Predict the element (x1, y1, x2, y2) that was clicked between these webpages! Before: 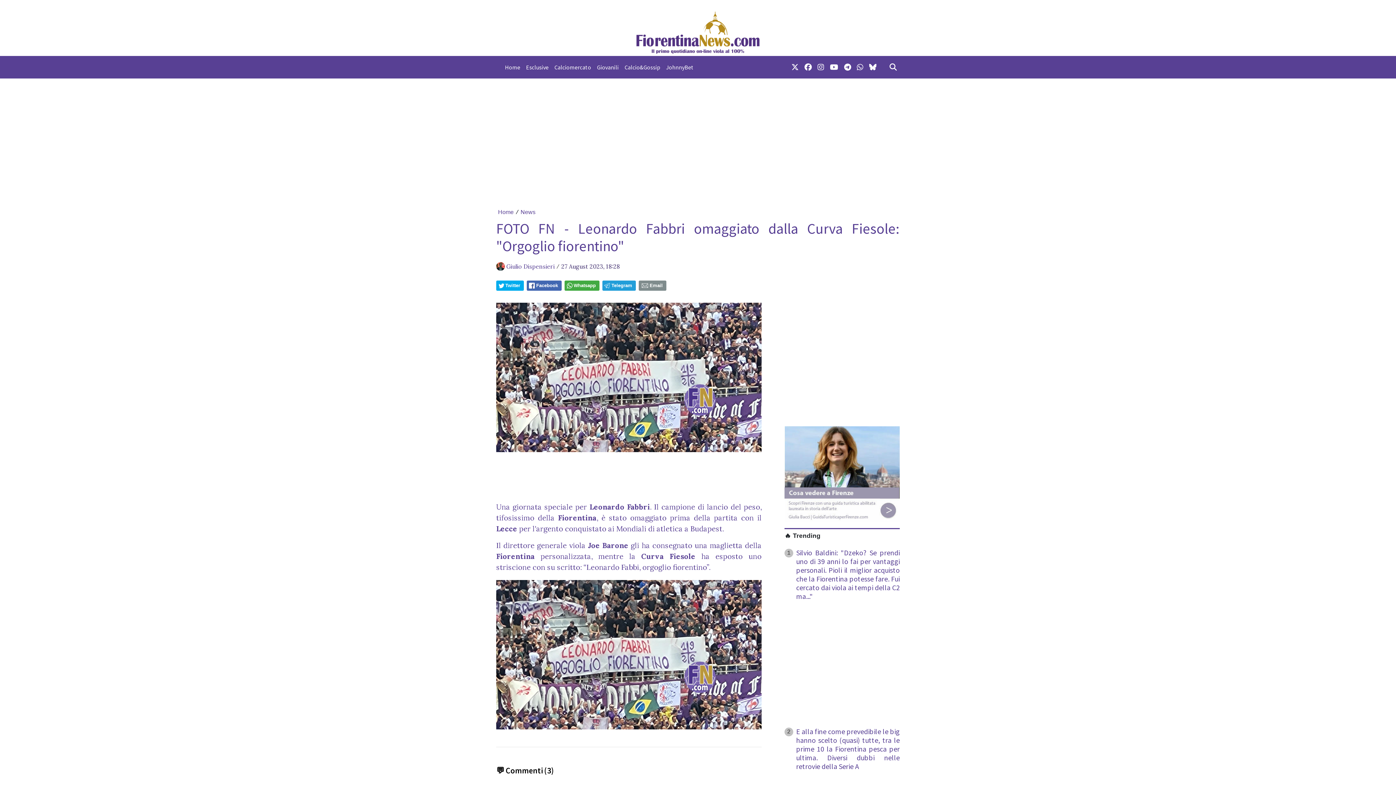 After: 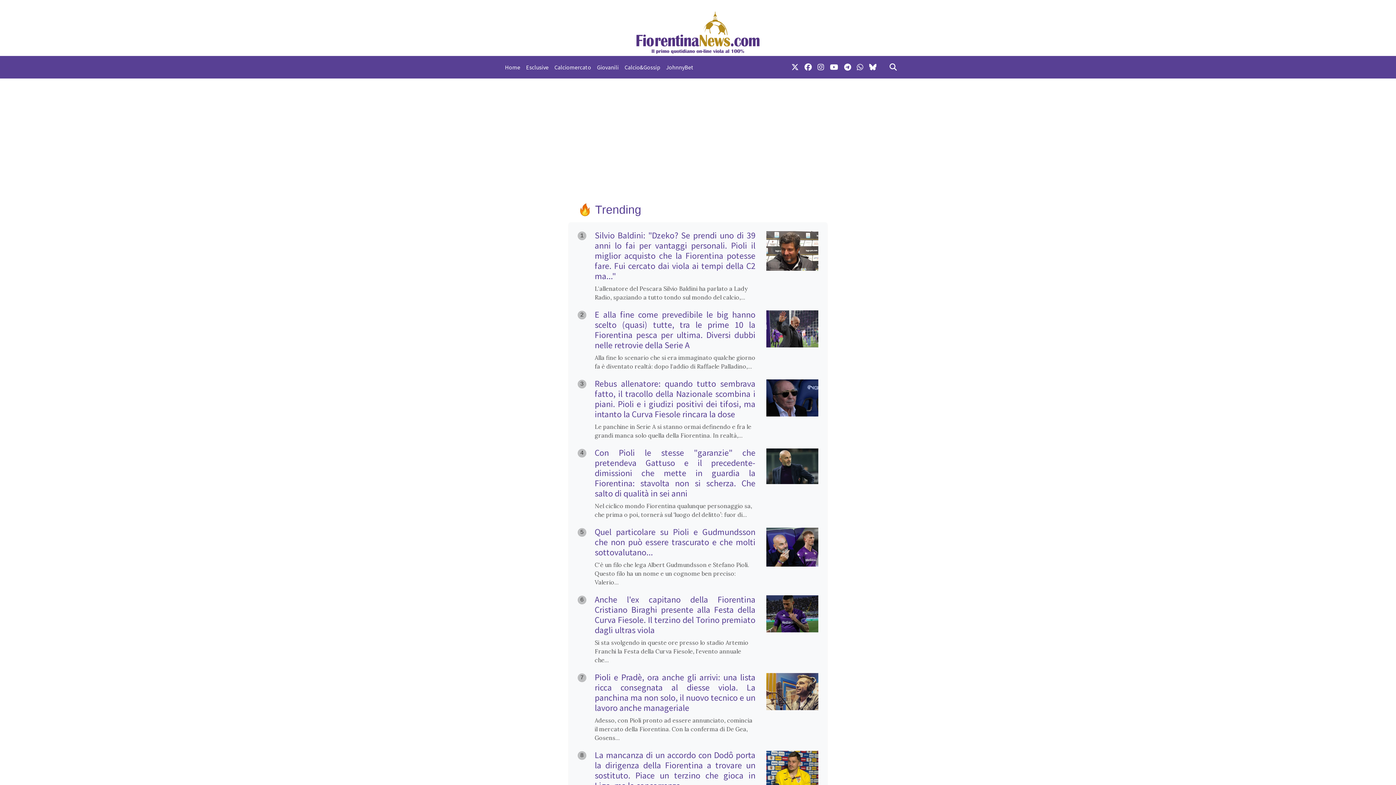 Action: bbox: (784, 532, 820, 539) label: 🔥 Trending